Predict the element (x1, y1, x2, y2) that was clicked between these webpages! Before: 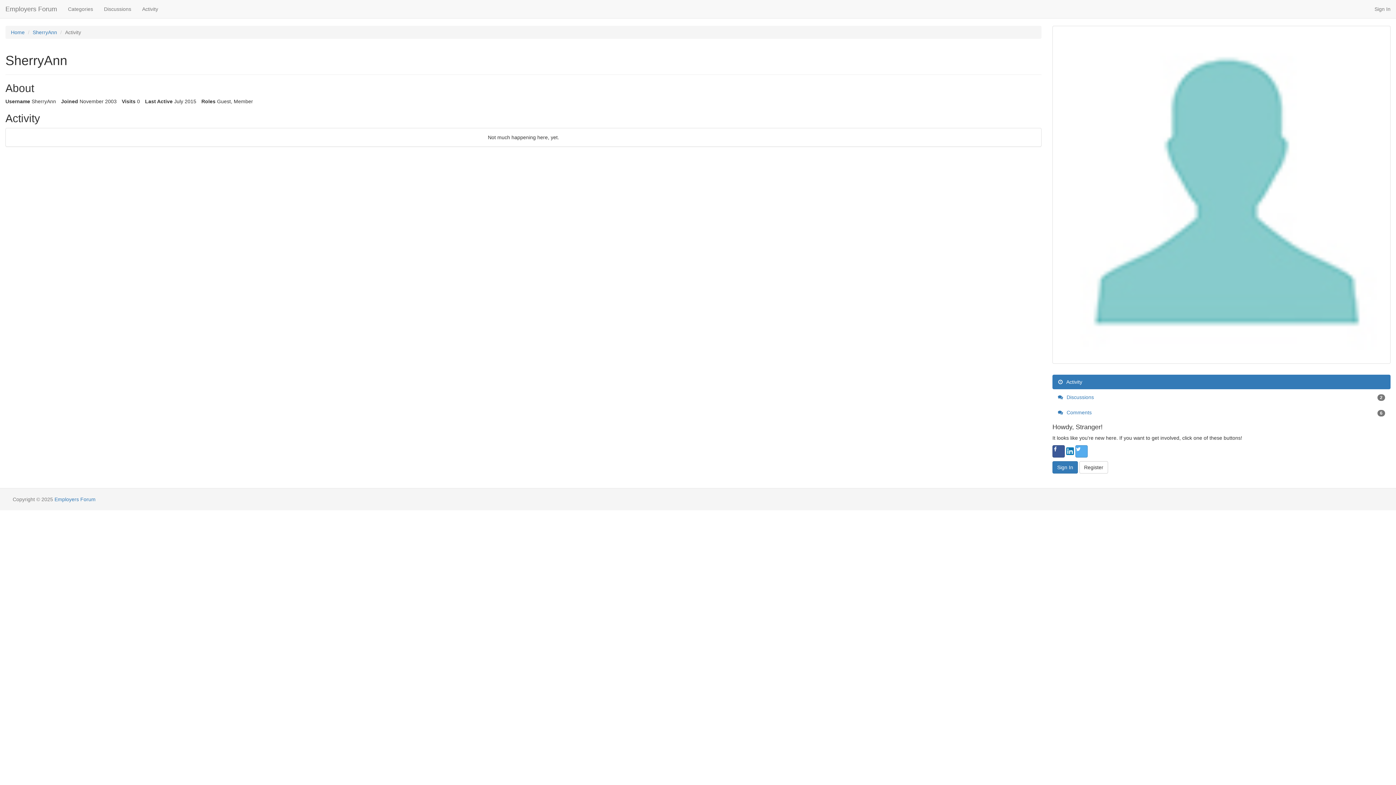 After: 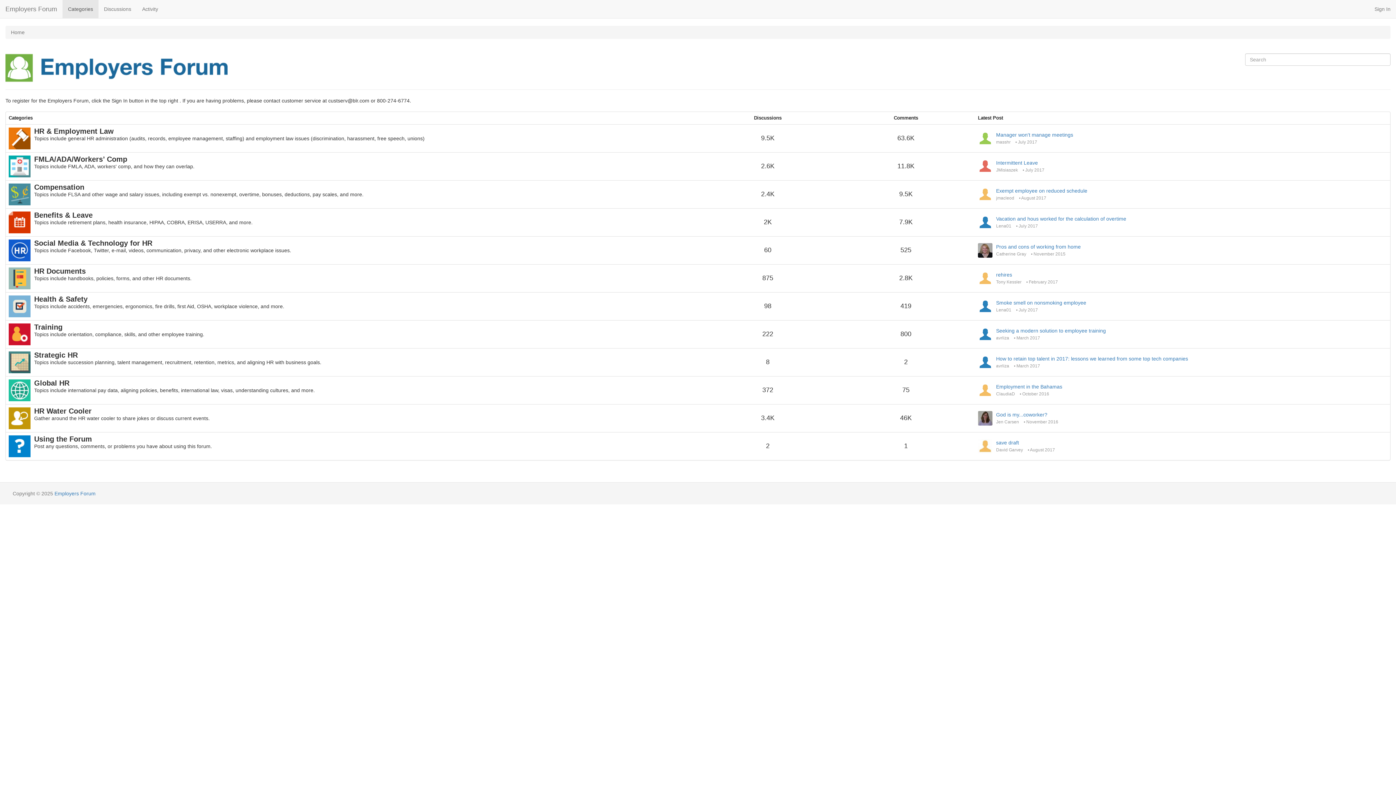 Action: bbox: (62, 0, 98, 18) label: Categories